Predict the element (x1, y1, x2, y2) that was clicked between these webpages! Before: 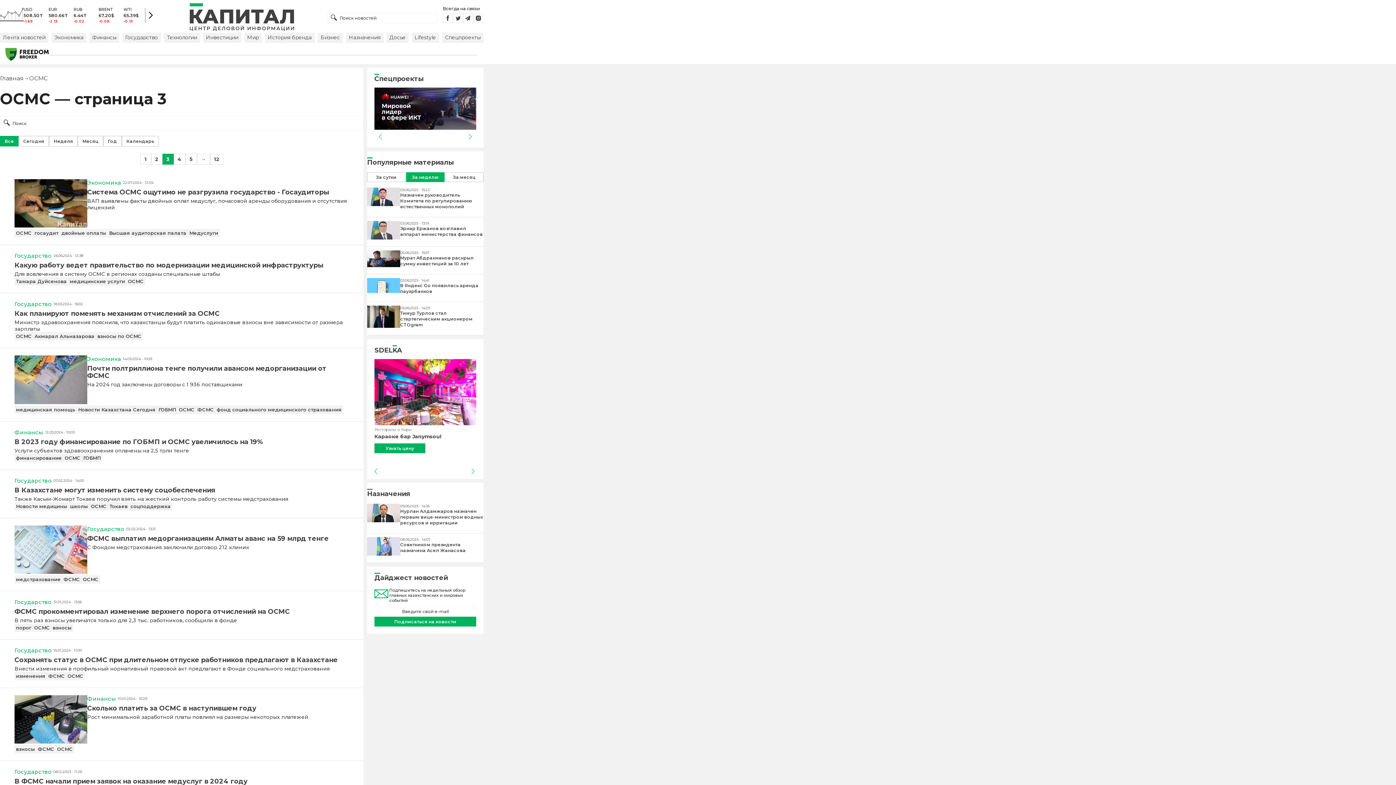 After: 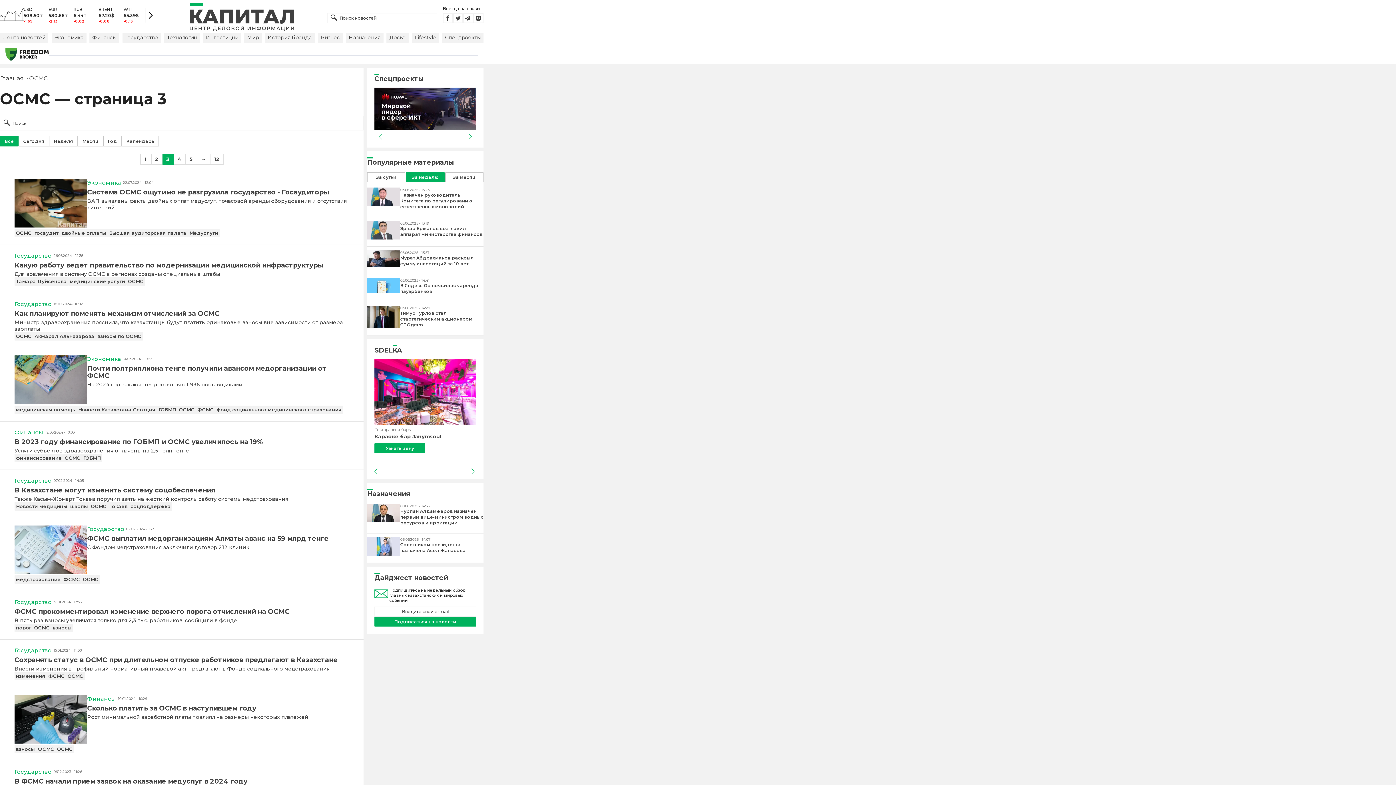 Action: bbox: (374, 124, 476, 131)